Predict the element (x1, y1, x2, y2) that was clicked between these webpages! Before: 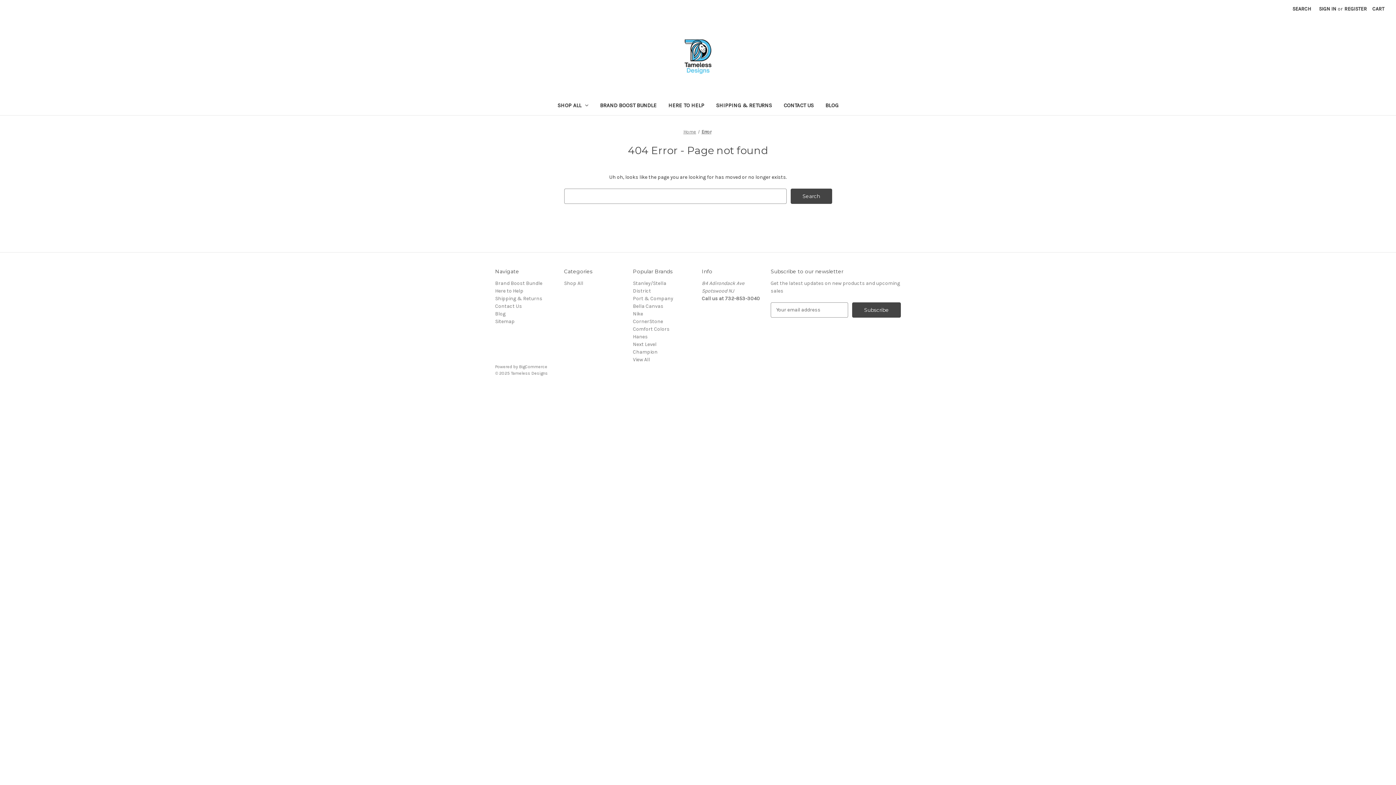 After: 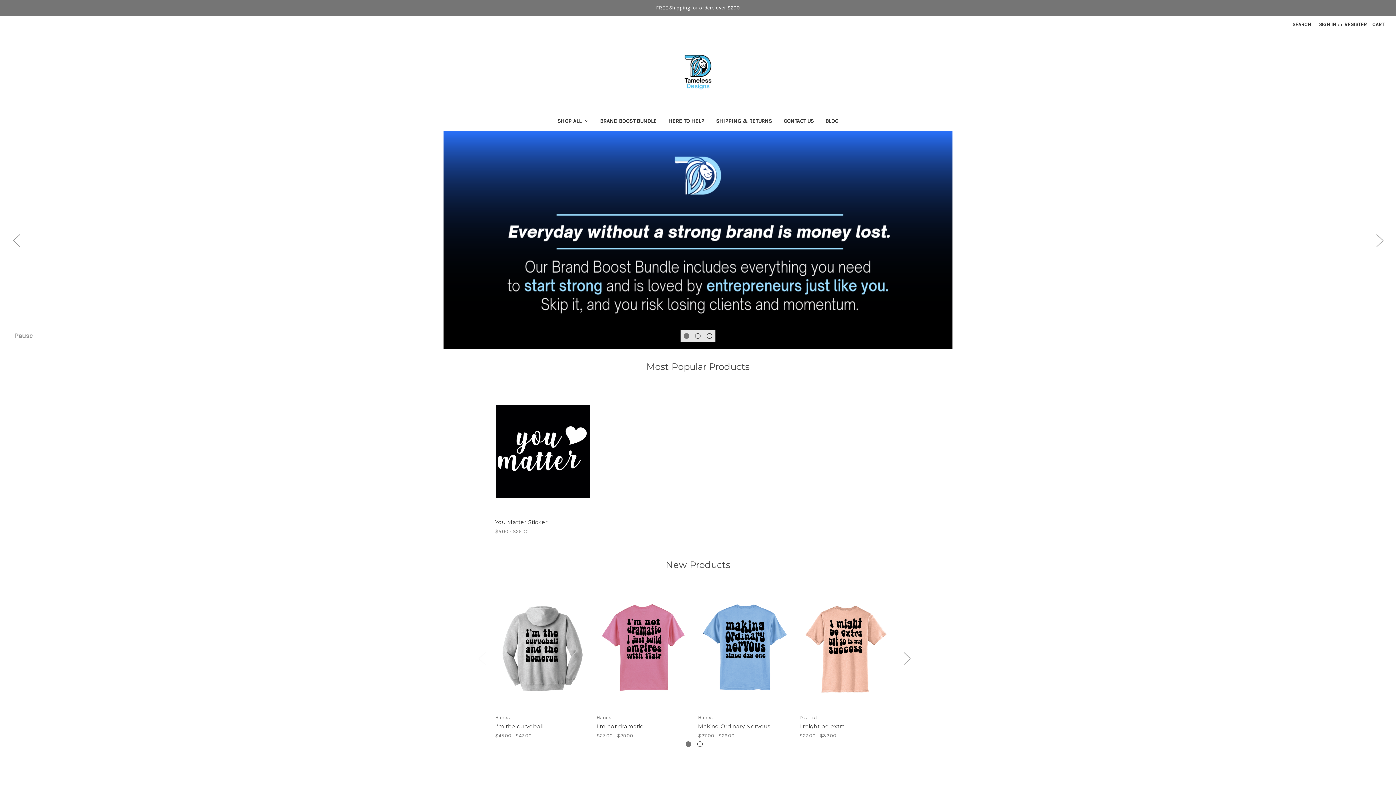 Action: bbox: (683, 129, 696, 134) label: Home